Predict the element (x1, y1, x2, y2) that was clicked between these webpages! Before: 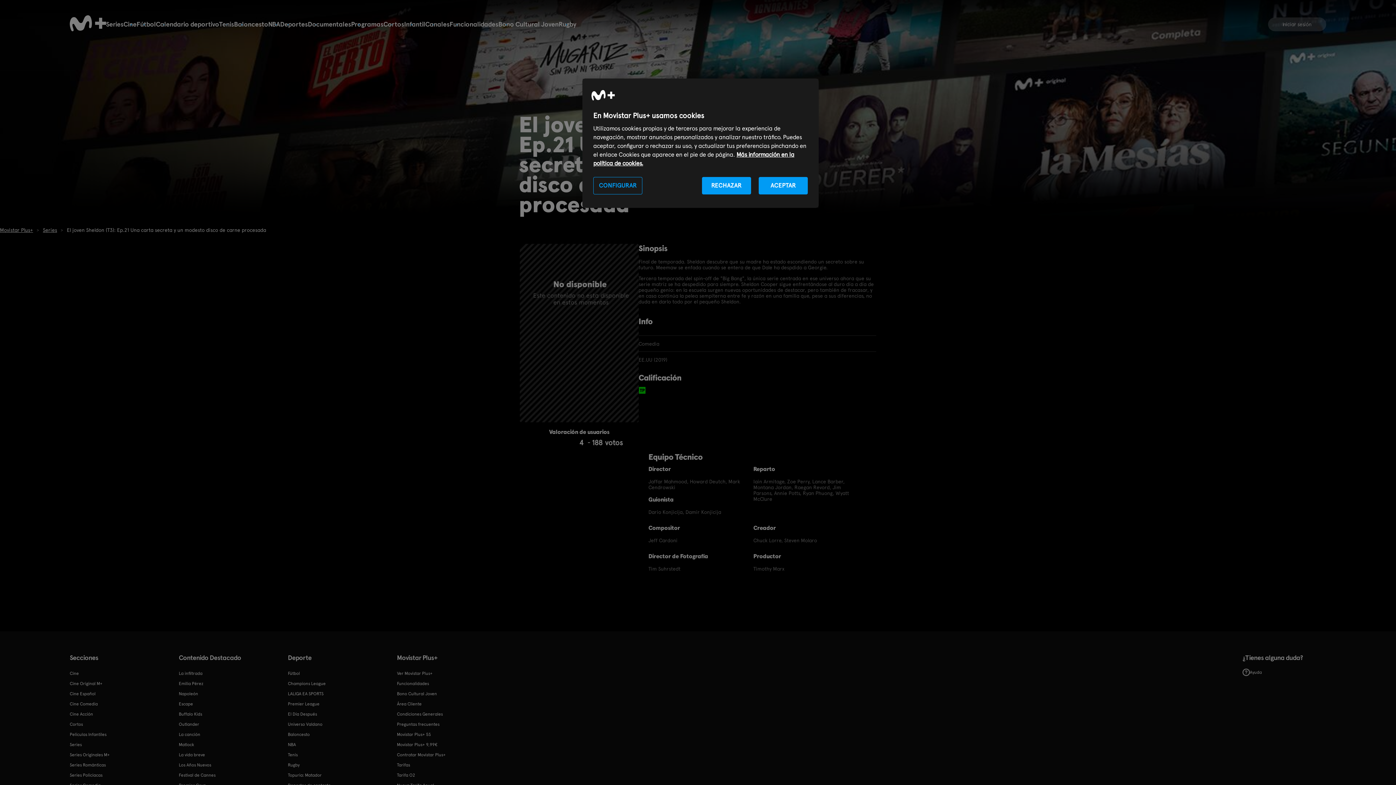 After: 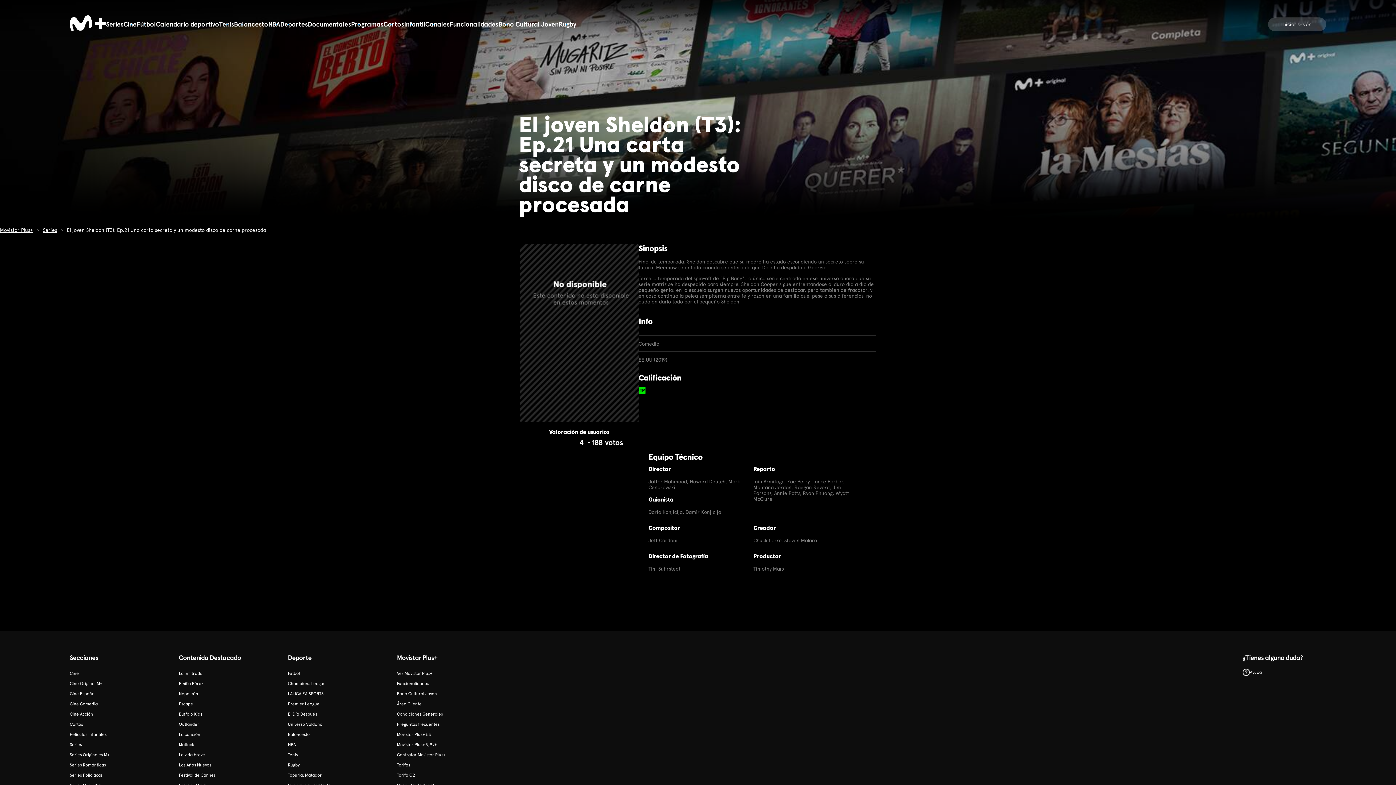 Action: label: ACEPTAR bbox: (758, 177, 808, 194)